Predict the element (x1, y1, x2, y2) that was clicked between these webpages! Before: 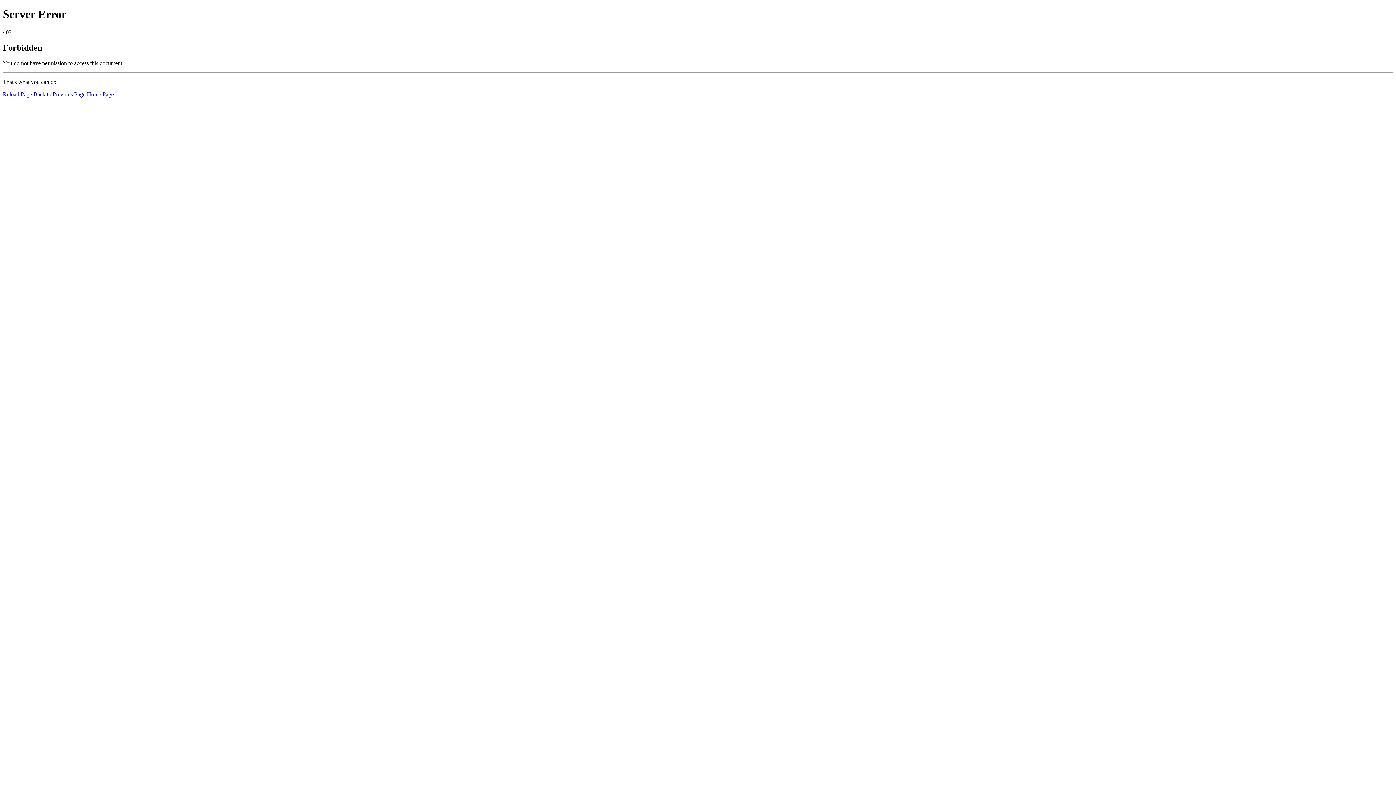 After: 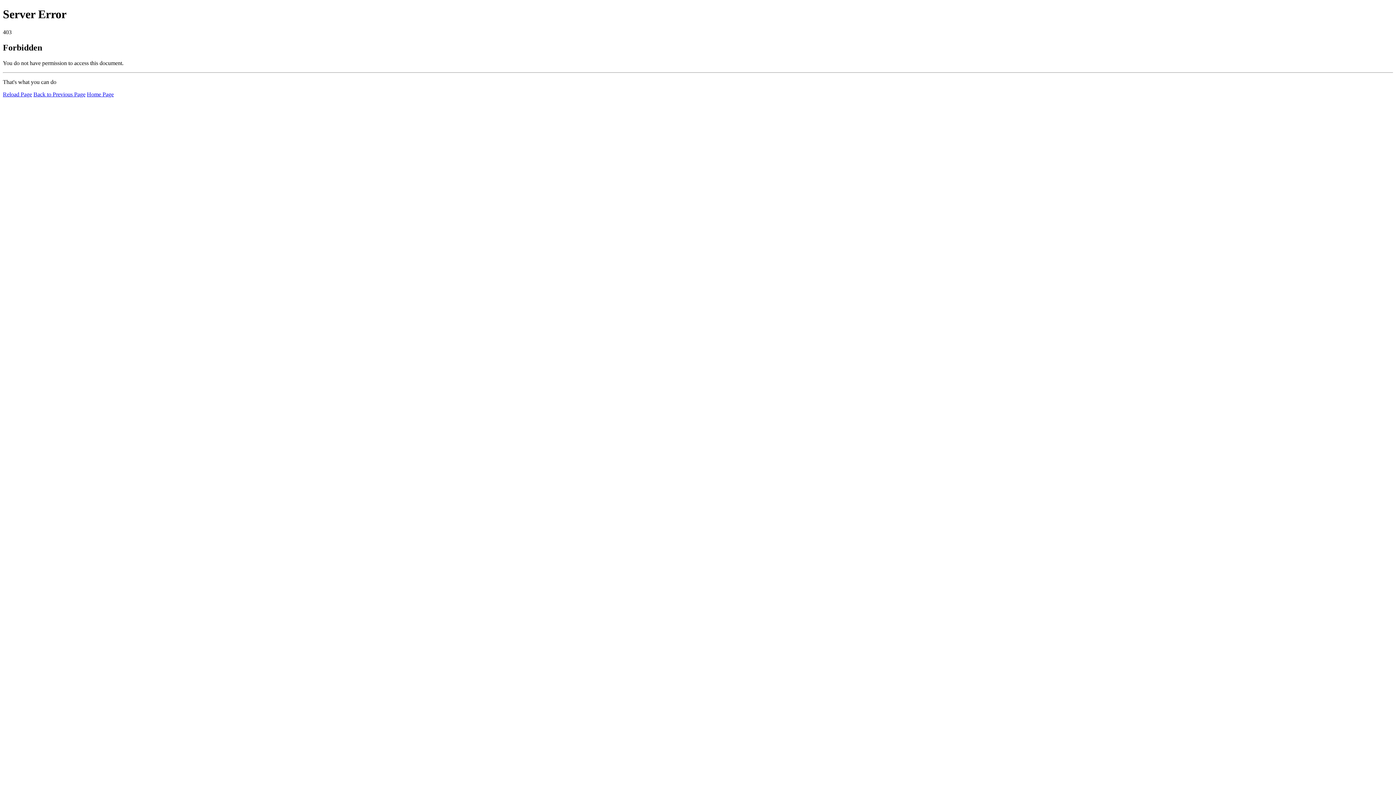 Action: bbox: (86, 91, 113, 97) label: Home Page